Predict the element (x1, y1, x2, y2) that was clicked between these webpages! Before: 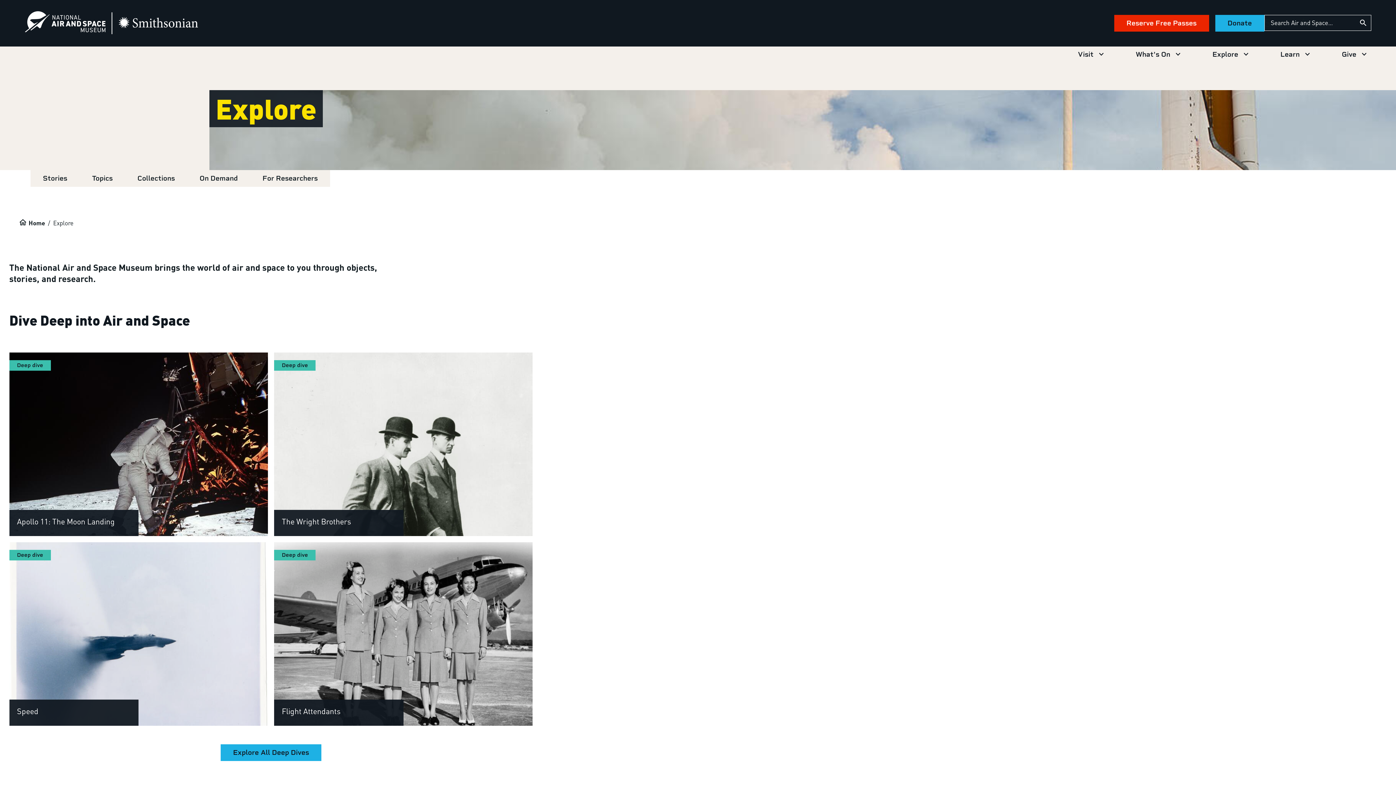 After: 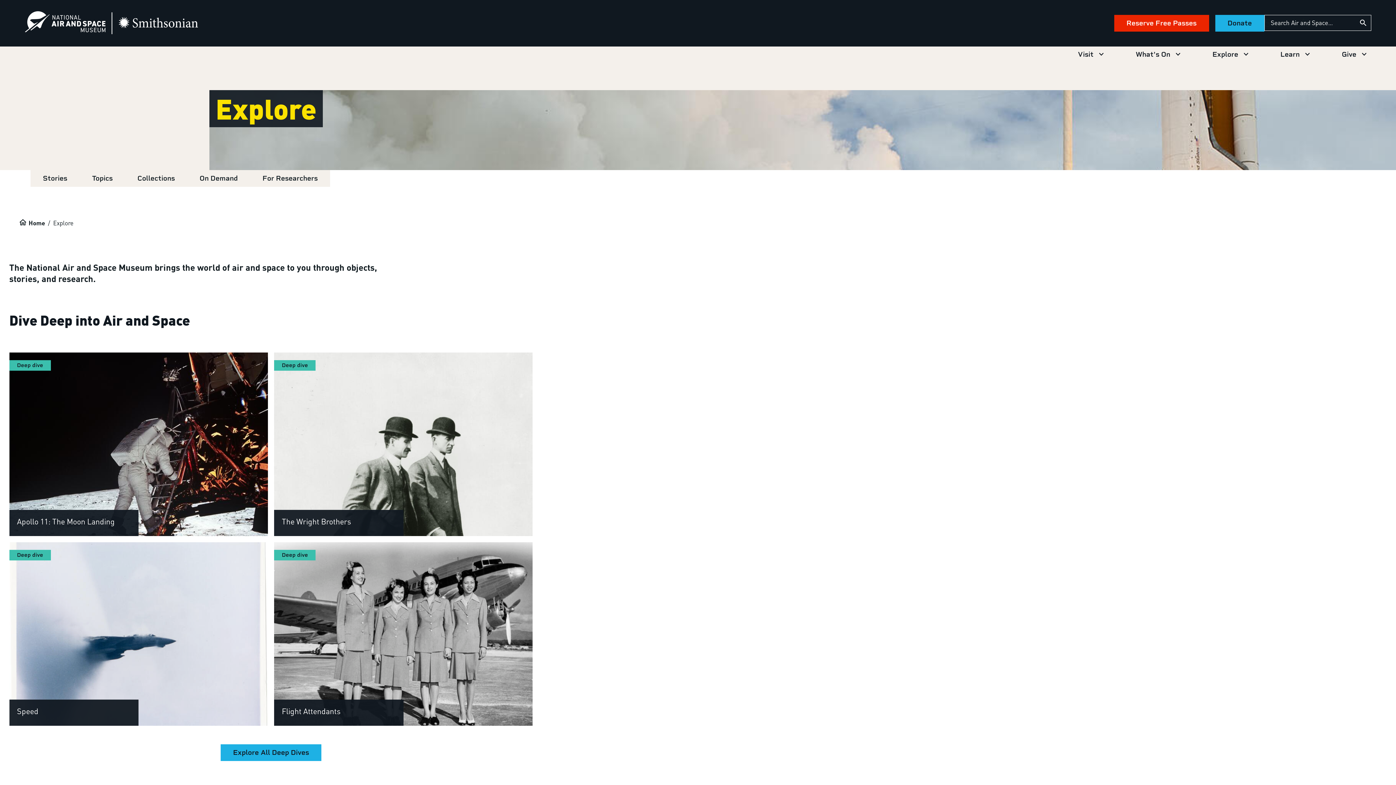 Action: label: Explore bbox: (1210, 46, 1253, 62)